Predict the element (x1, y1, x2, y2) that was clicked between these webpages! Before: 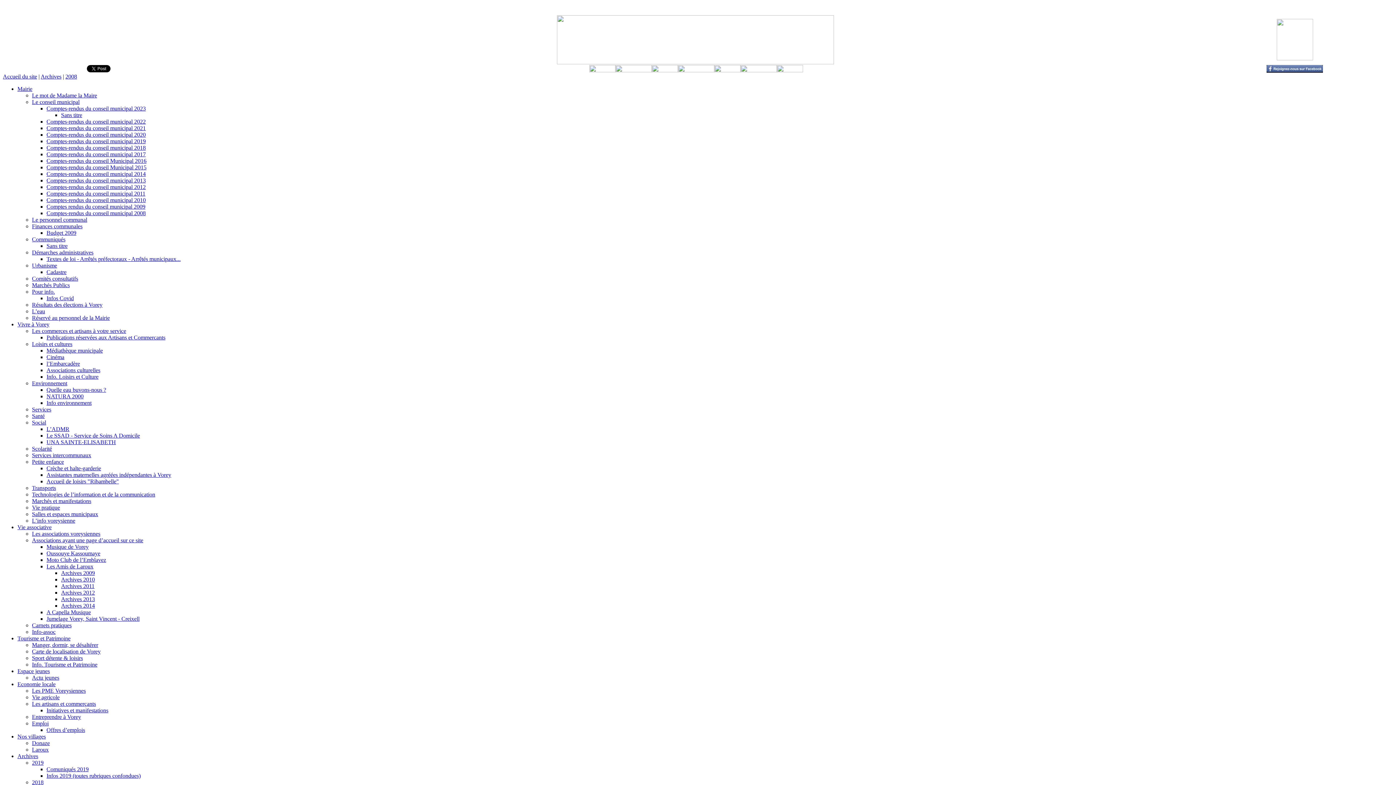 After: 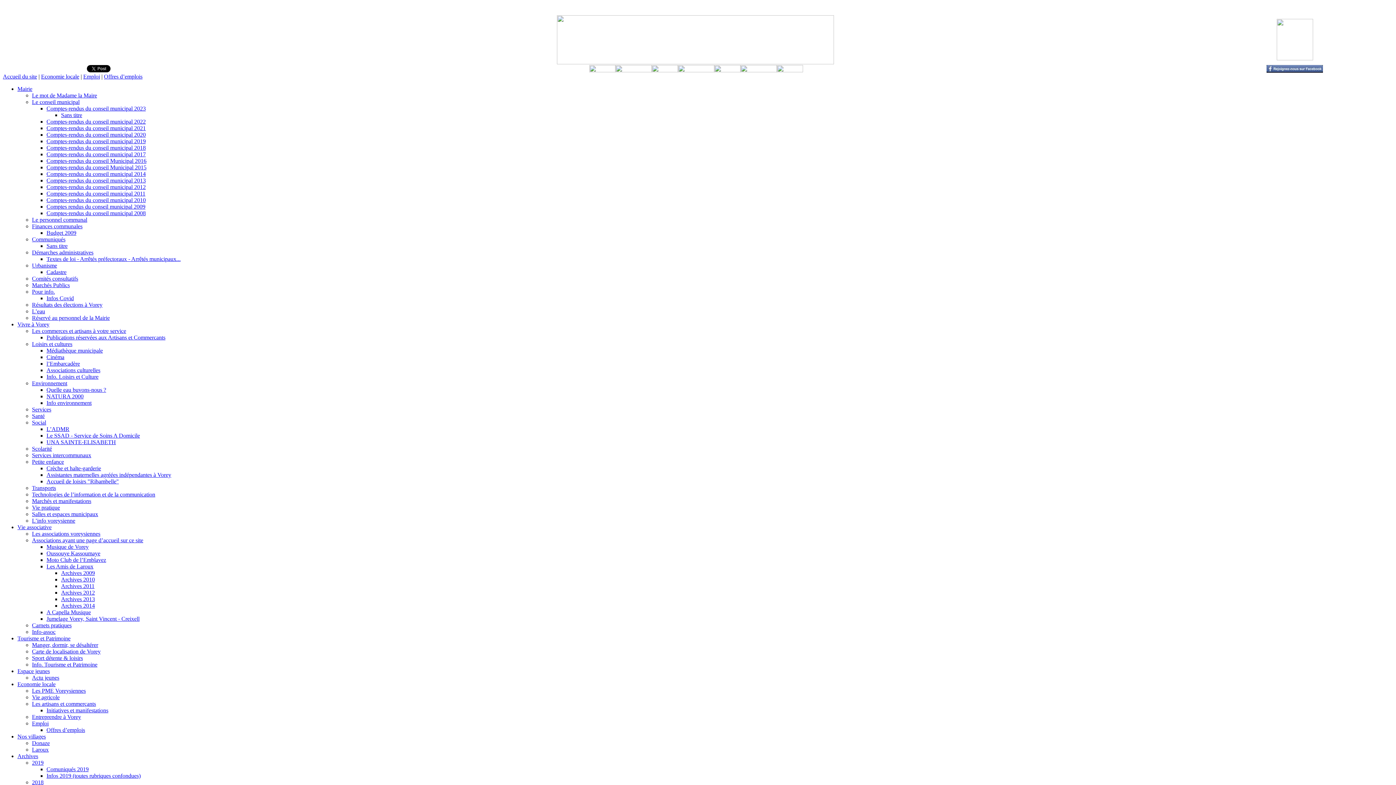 Action: bbox: (46, 727, 85, 733) label: Offres d’emplois